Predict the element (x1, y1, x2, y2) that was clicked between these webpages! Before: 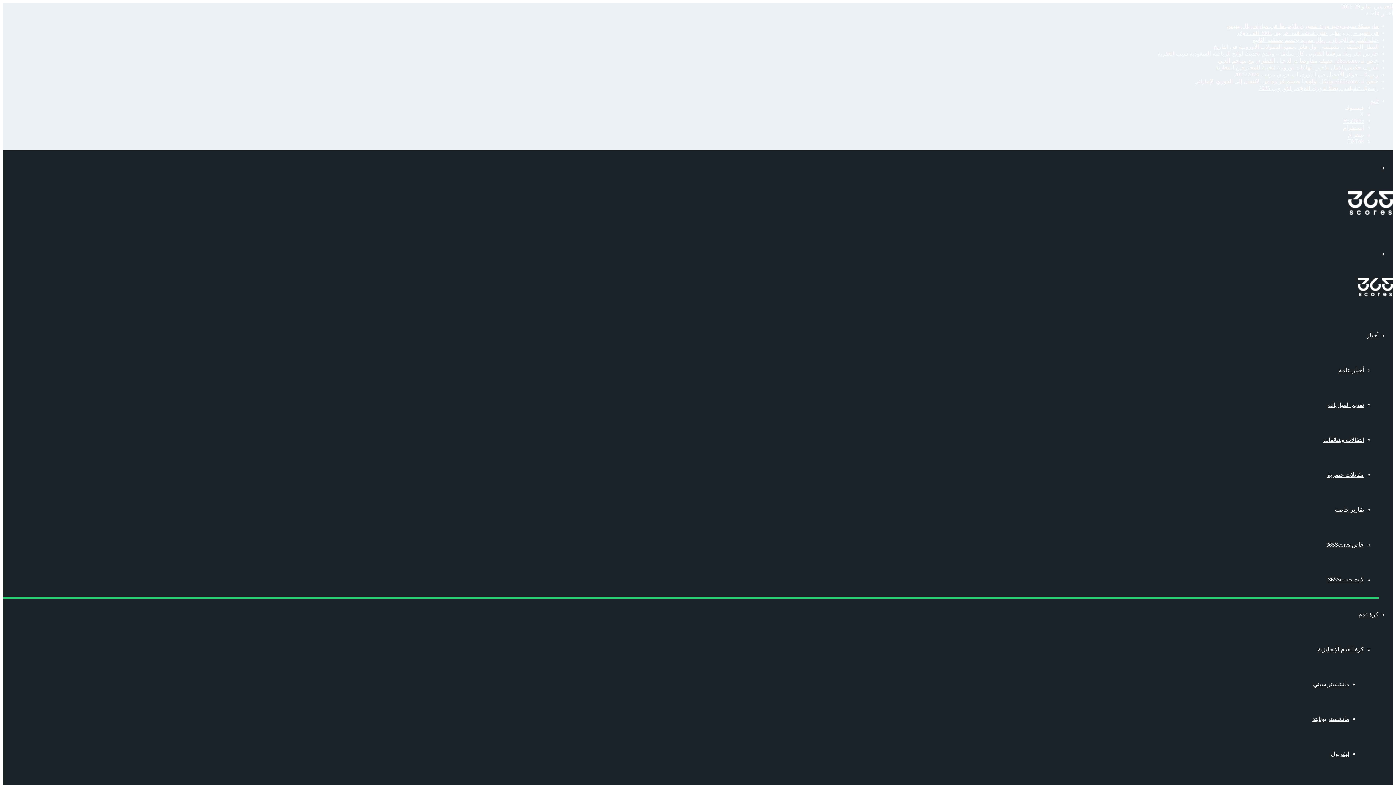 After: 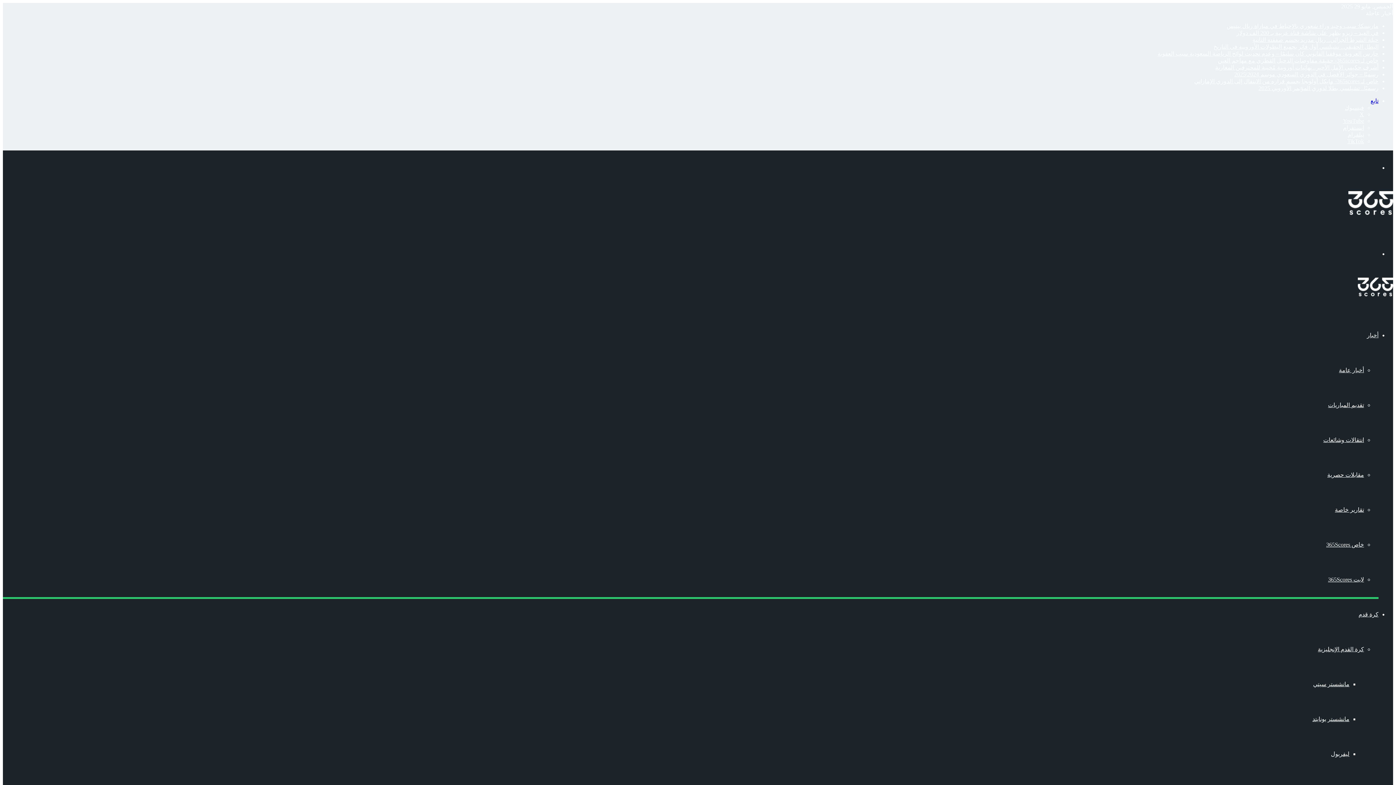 Action: label: تابع bbox: (1370, 97, 1378, 104)